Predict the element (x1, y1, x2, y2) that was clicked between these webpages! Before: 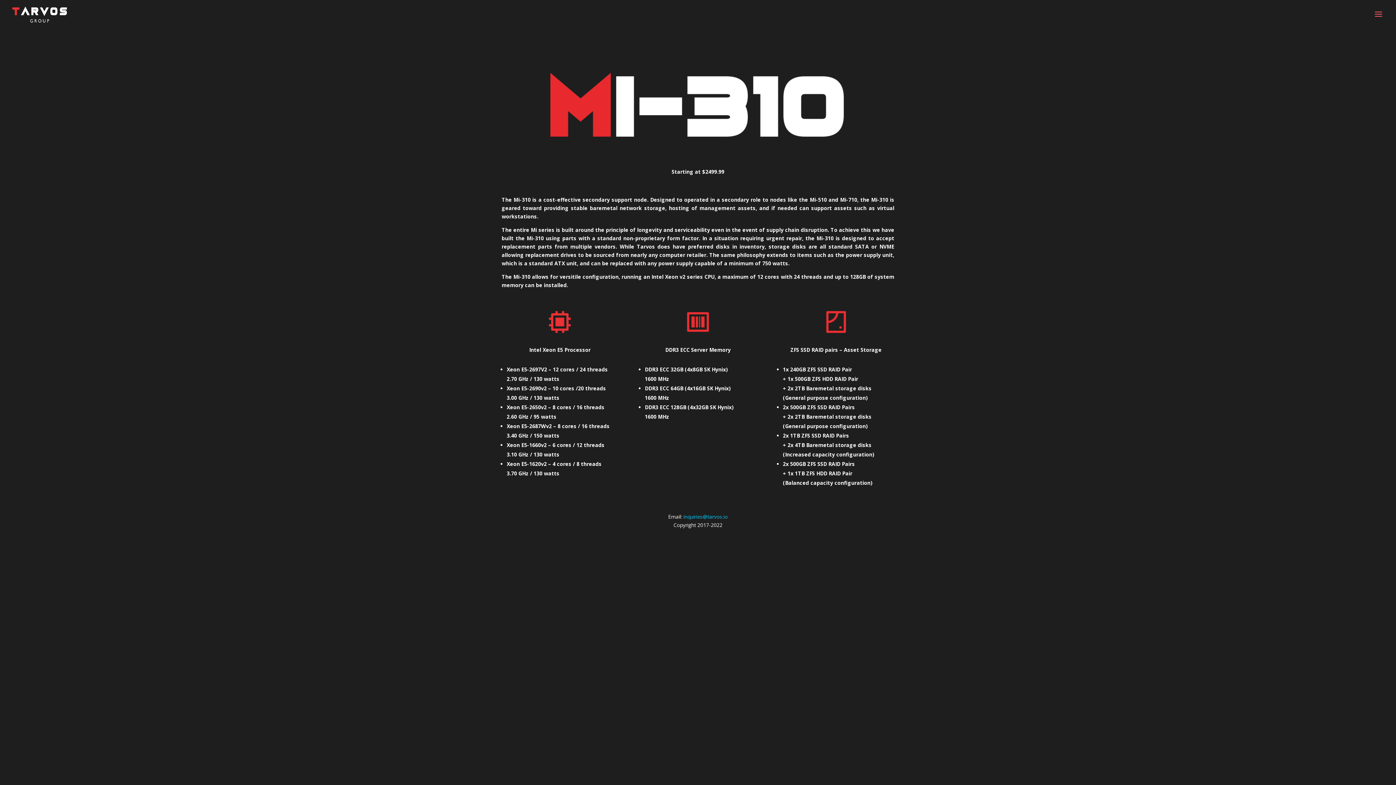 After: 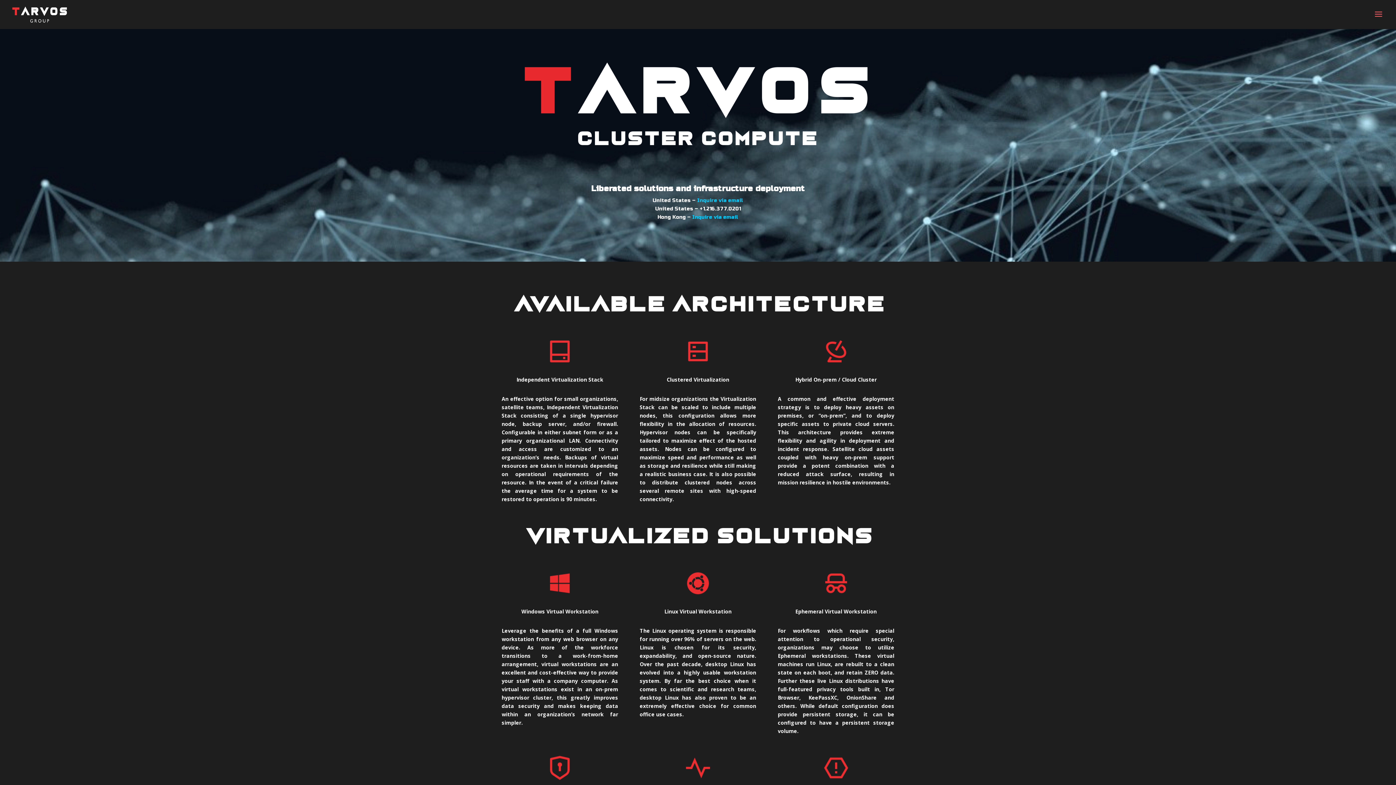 Action: bbox: (12, 10, 67, 17)